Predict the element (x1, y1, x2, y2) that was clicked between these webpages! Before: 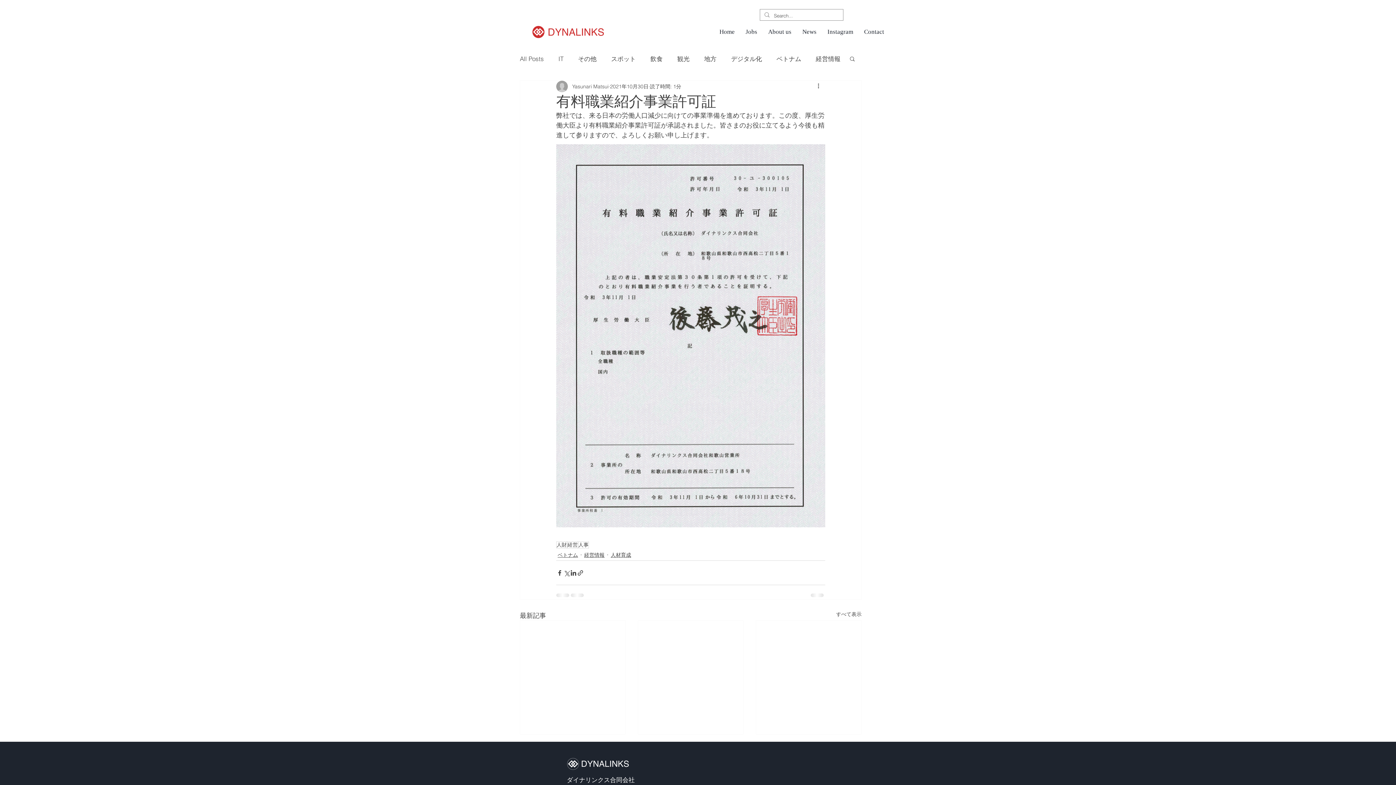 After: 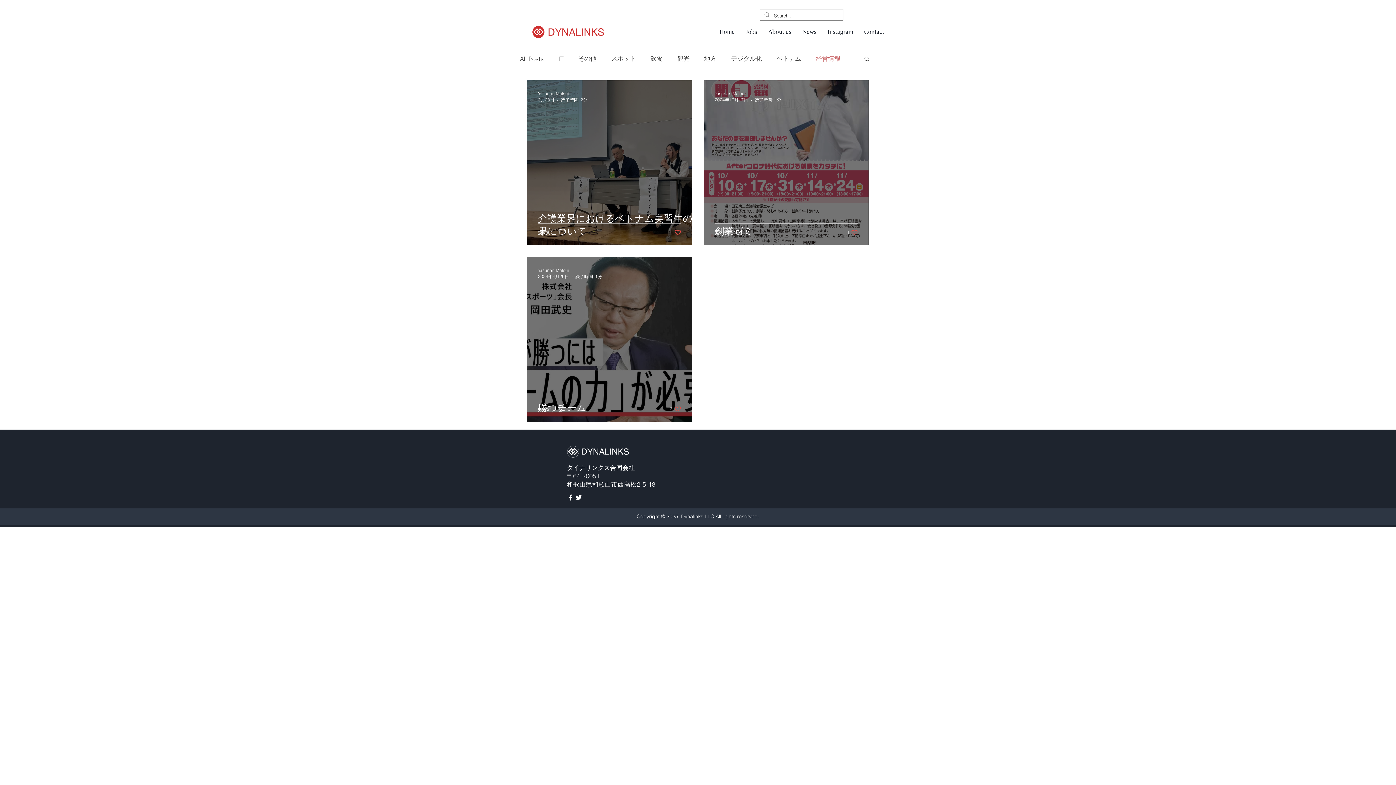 Action: label: 経営情報 bbox: (816, 54, 840, 62)